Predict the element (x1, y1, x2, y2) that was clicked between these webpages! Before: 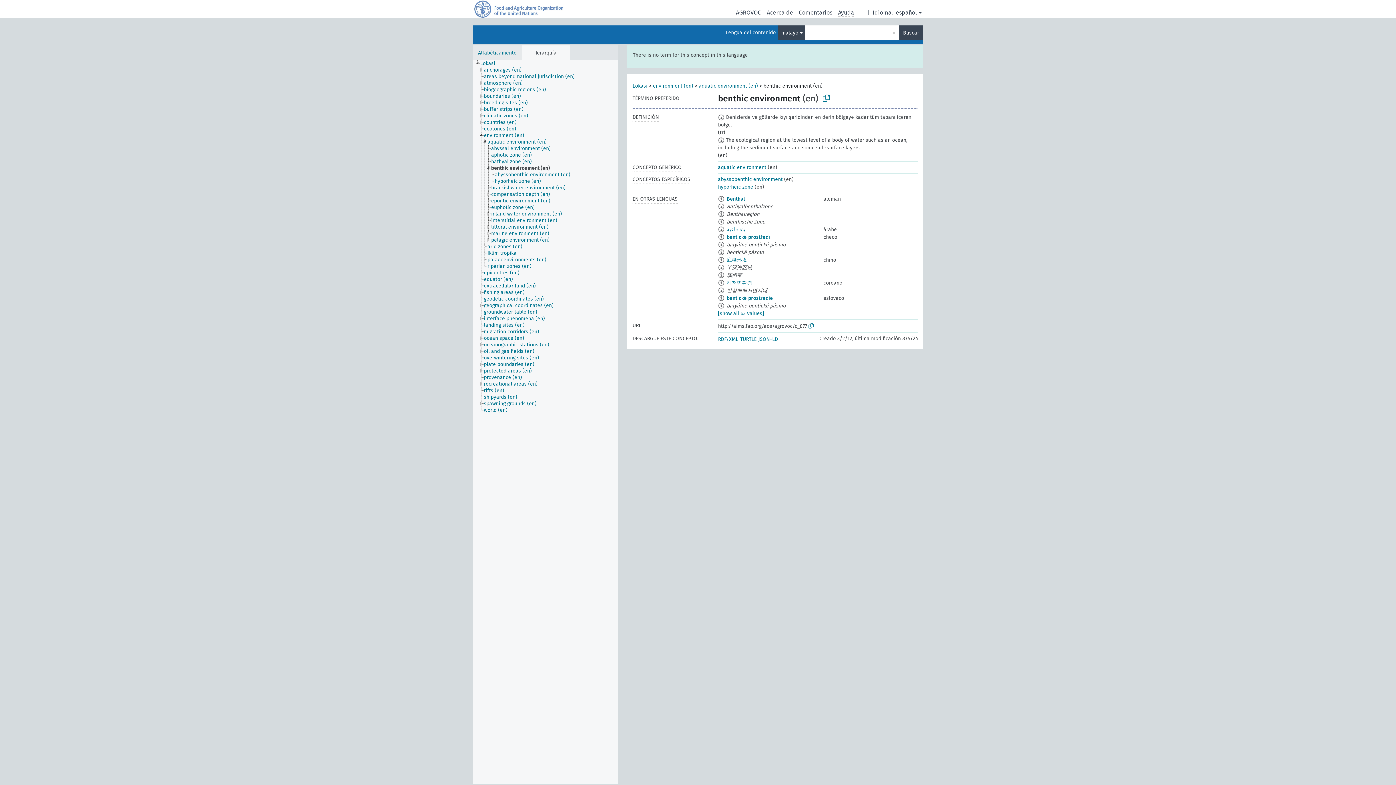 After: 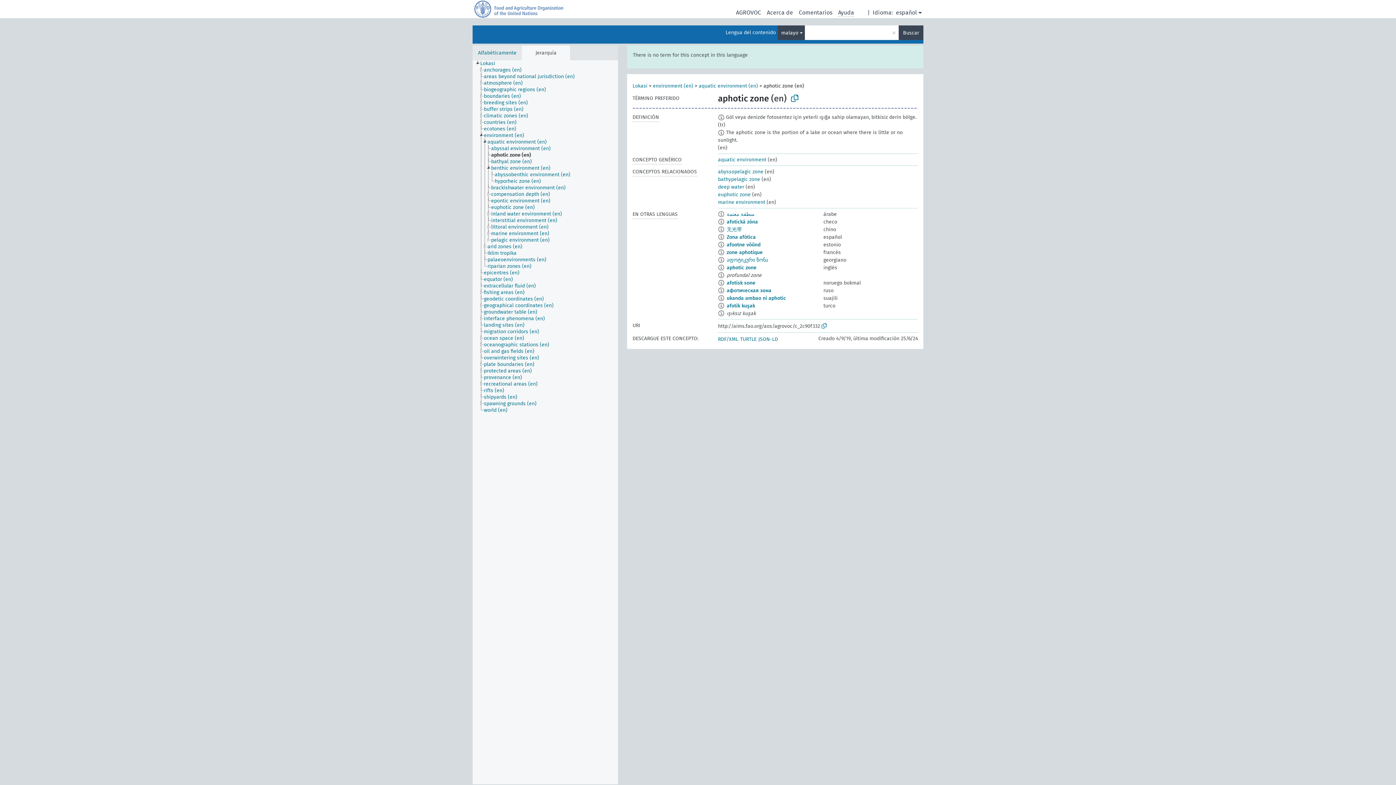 Action: label: aphotic zone (en) bbox: (490, 152, 538, 158)